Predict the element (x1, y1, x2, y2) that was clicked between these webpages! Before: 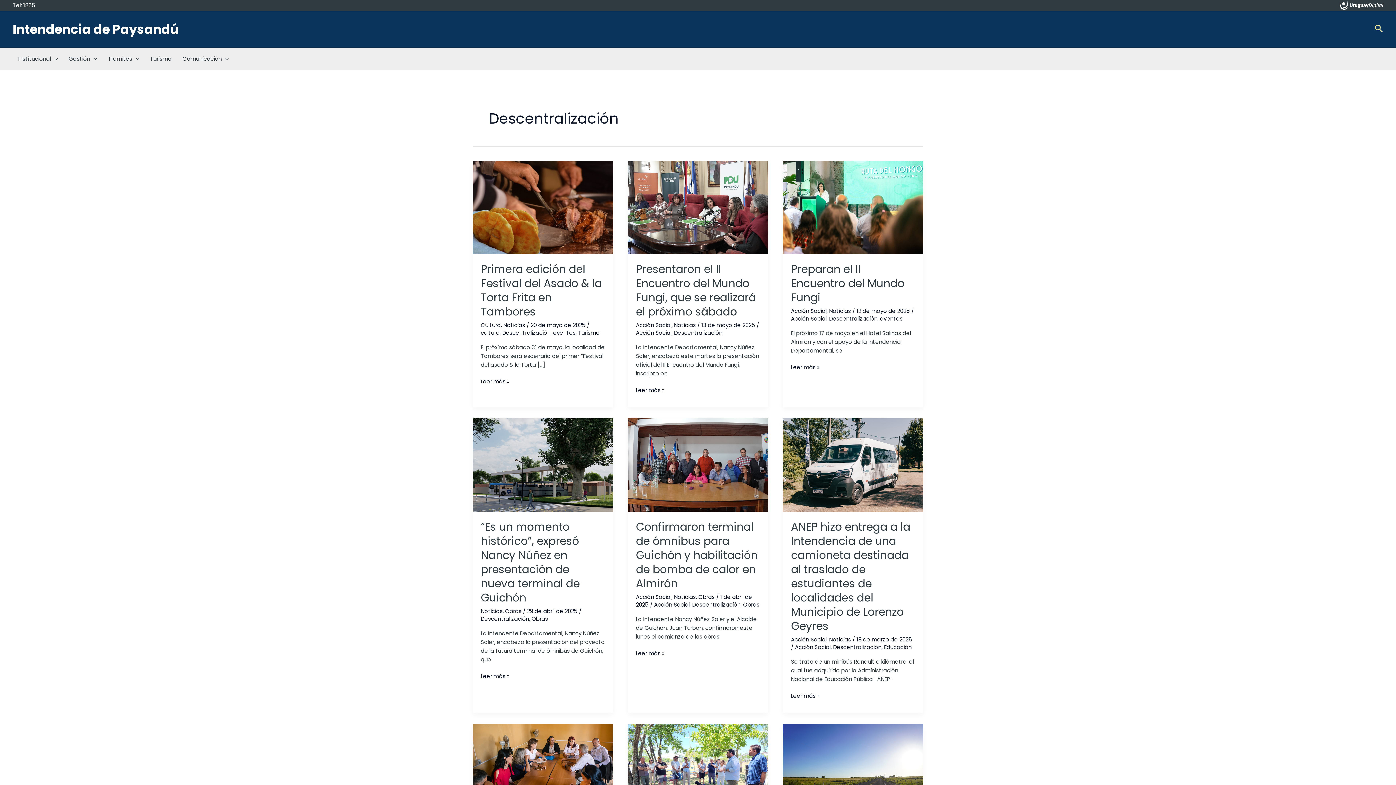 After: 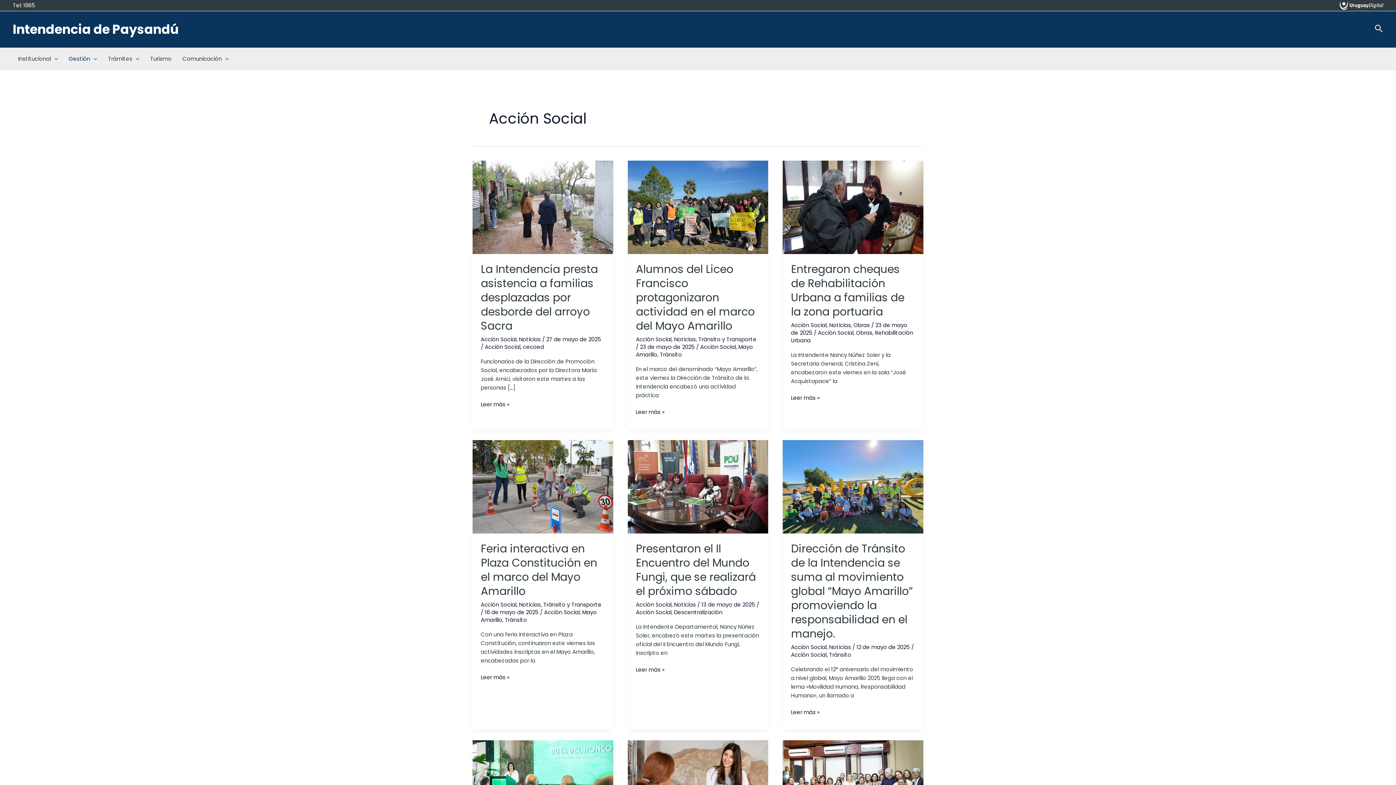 Action: label: Acción Social bbox: (636, 593, 671, 601)